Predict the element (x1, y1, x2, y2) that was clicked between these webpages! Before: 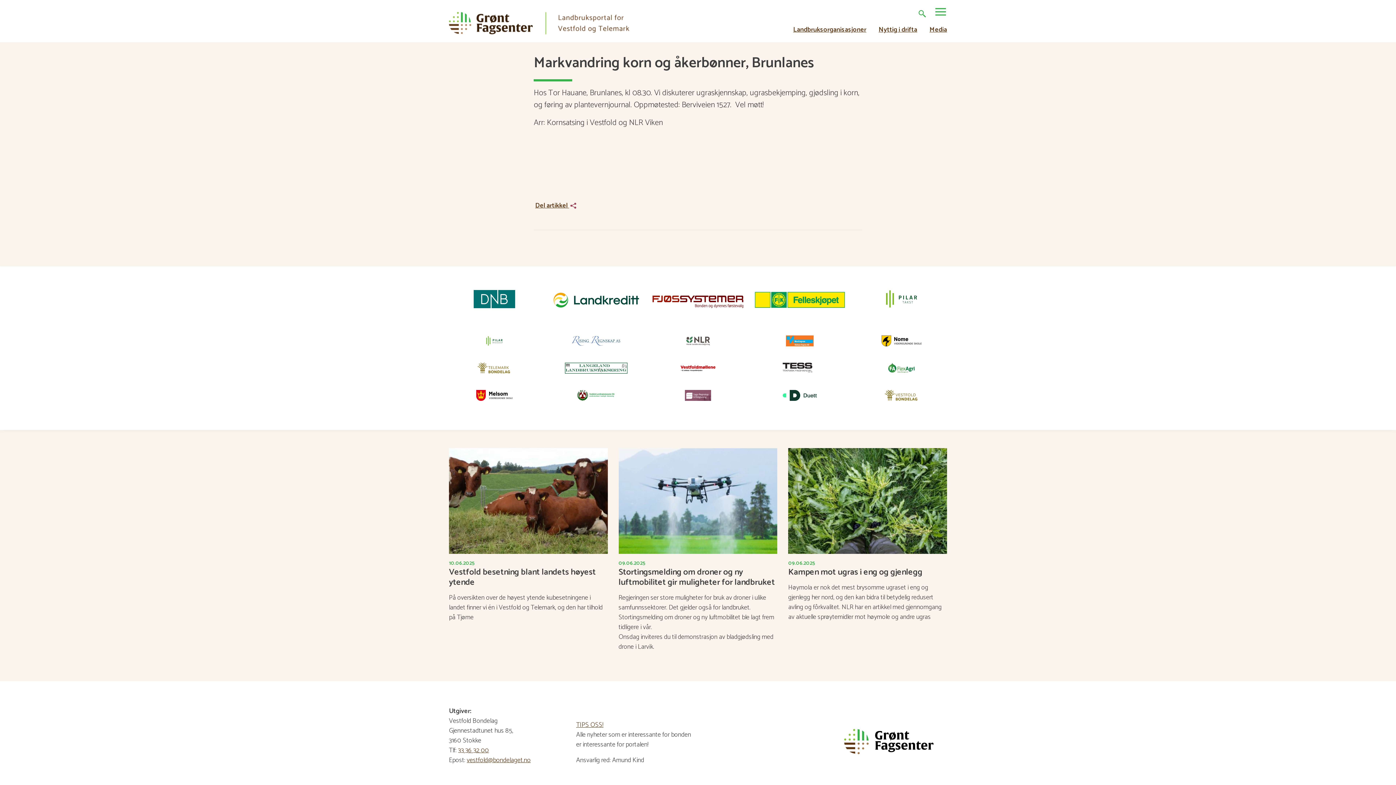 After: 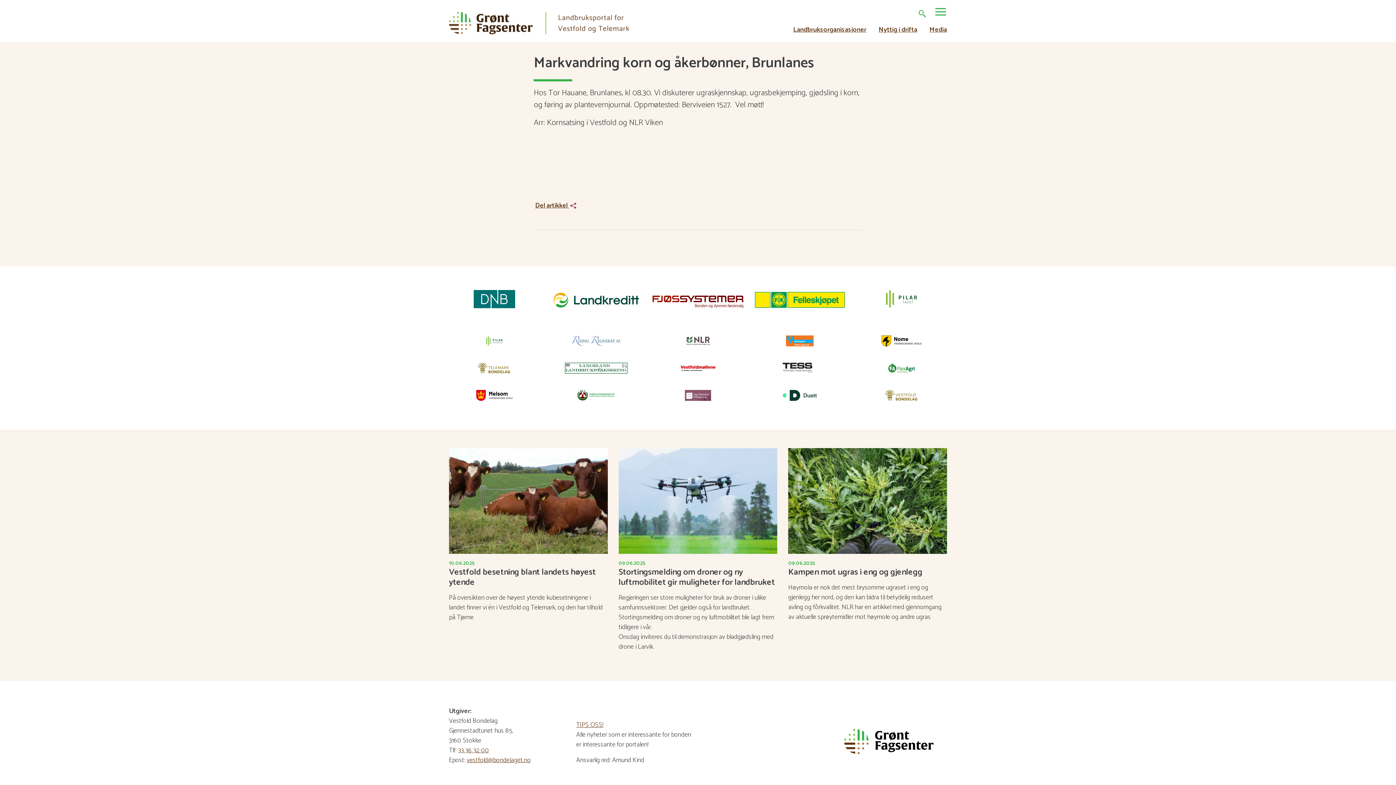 Action: bbox: (754, 291, 845, 308)